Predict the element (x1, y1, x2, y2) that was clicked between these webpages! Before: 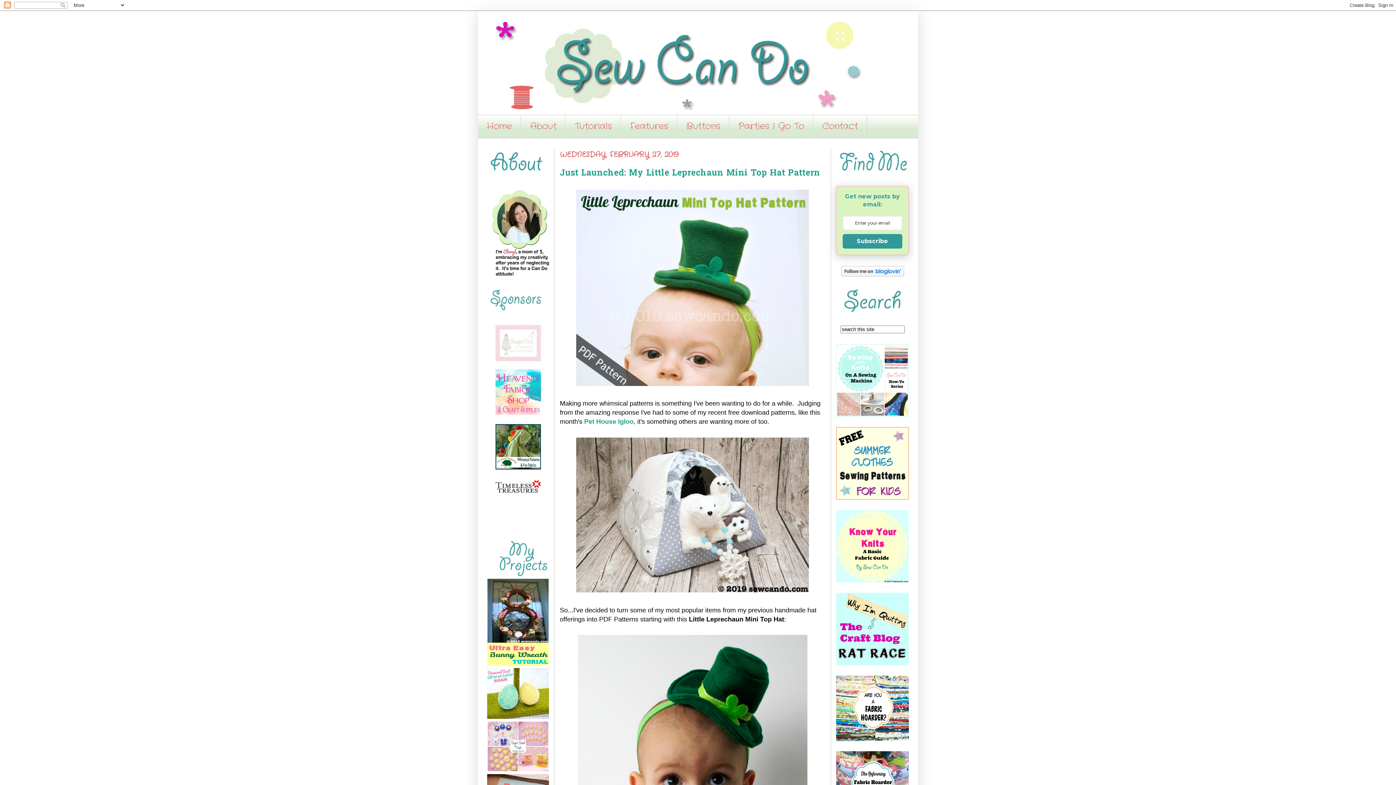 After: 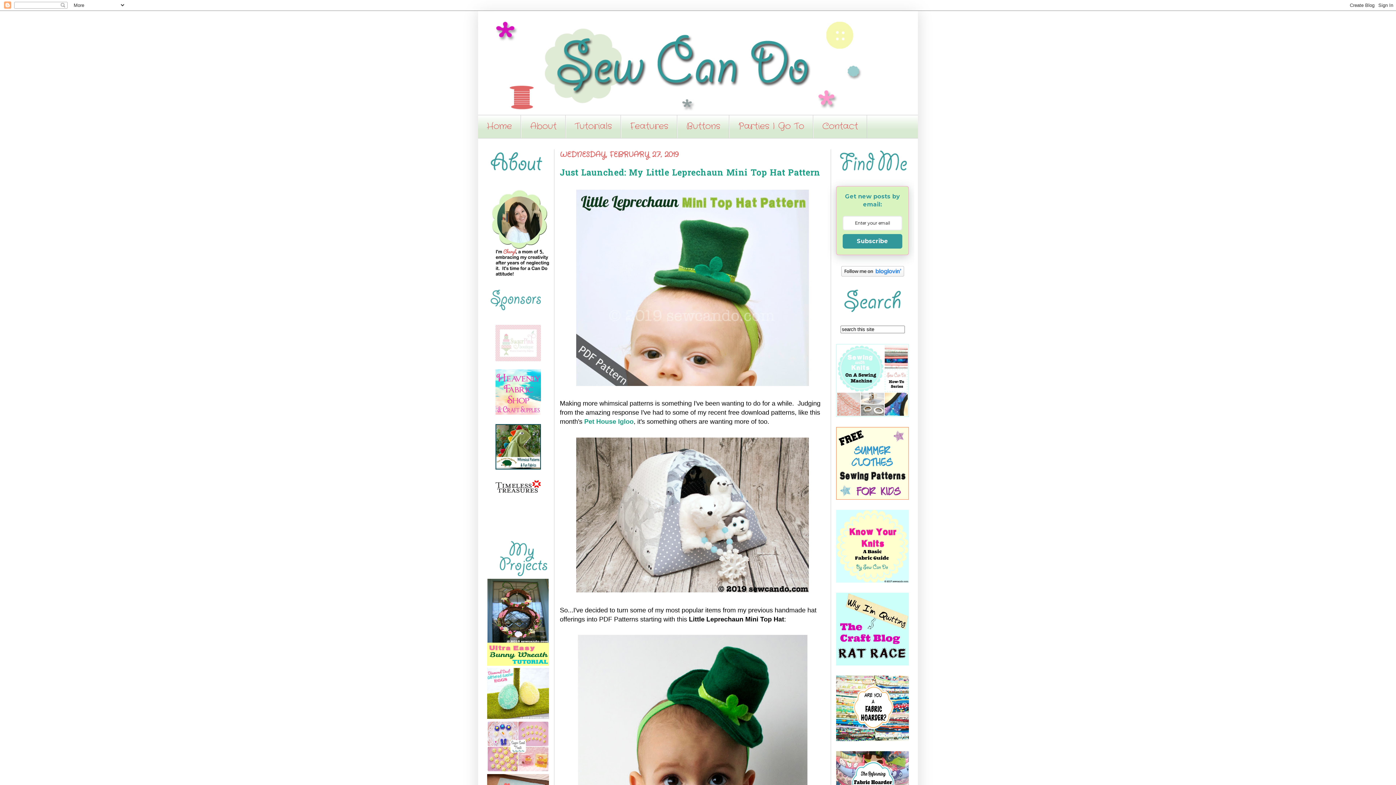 Action: bbox: (495, 464, 540, 470)